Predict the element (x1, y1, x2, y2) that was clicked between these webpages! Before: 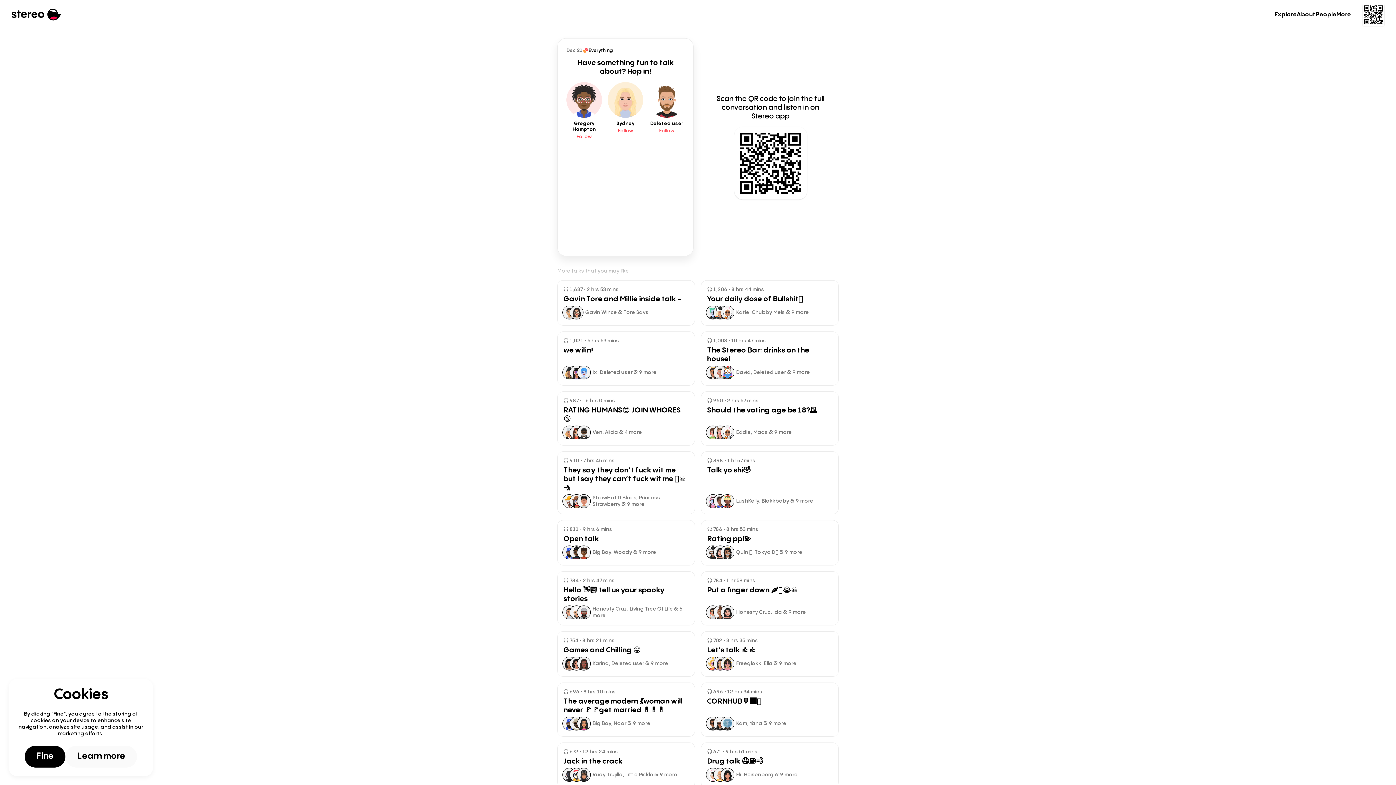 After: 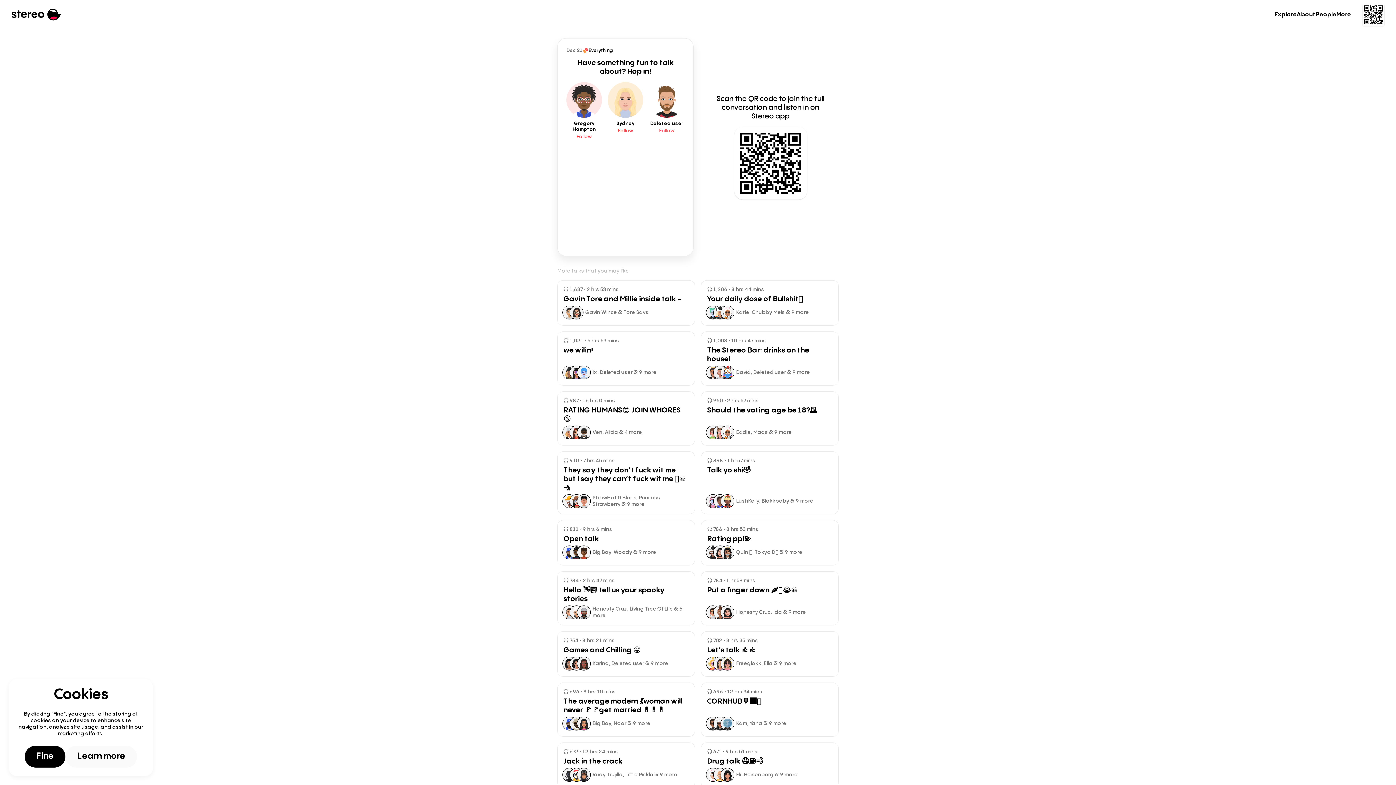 Action: bbox: (577, 768, 590, 782)